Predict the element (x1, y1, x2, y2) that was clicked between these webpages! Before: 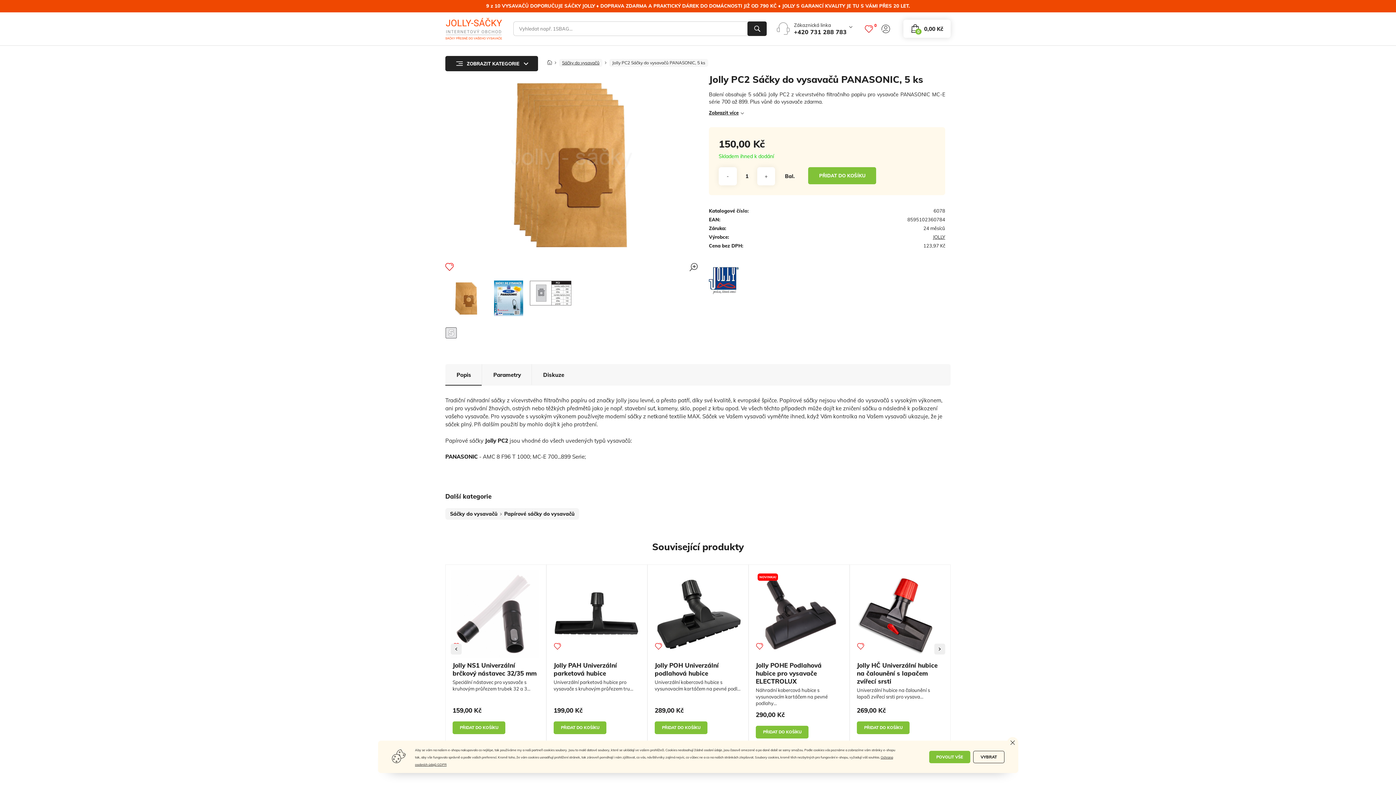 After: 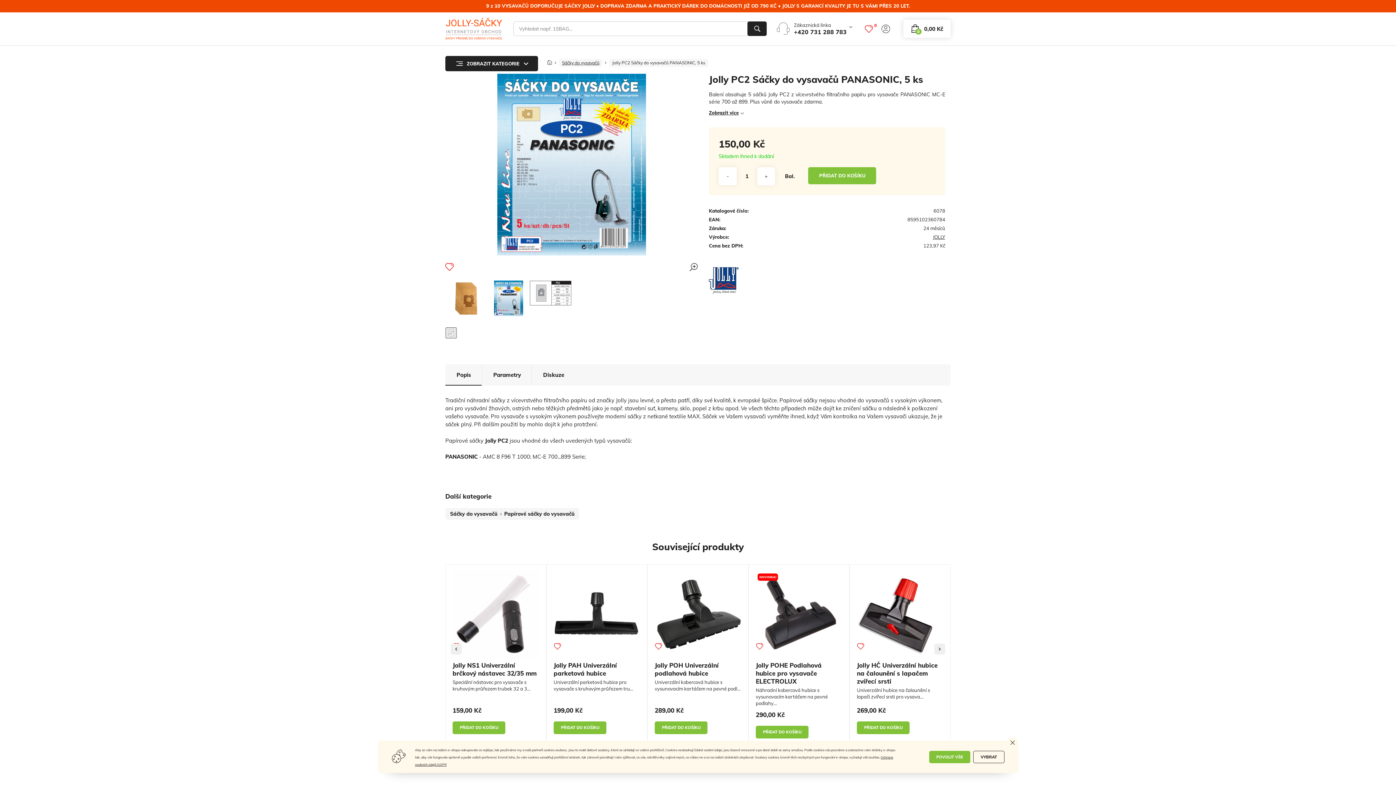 Action: bbox: (487, 280, 529, 316)